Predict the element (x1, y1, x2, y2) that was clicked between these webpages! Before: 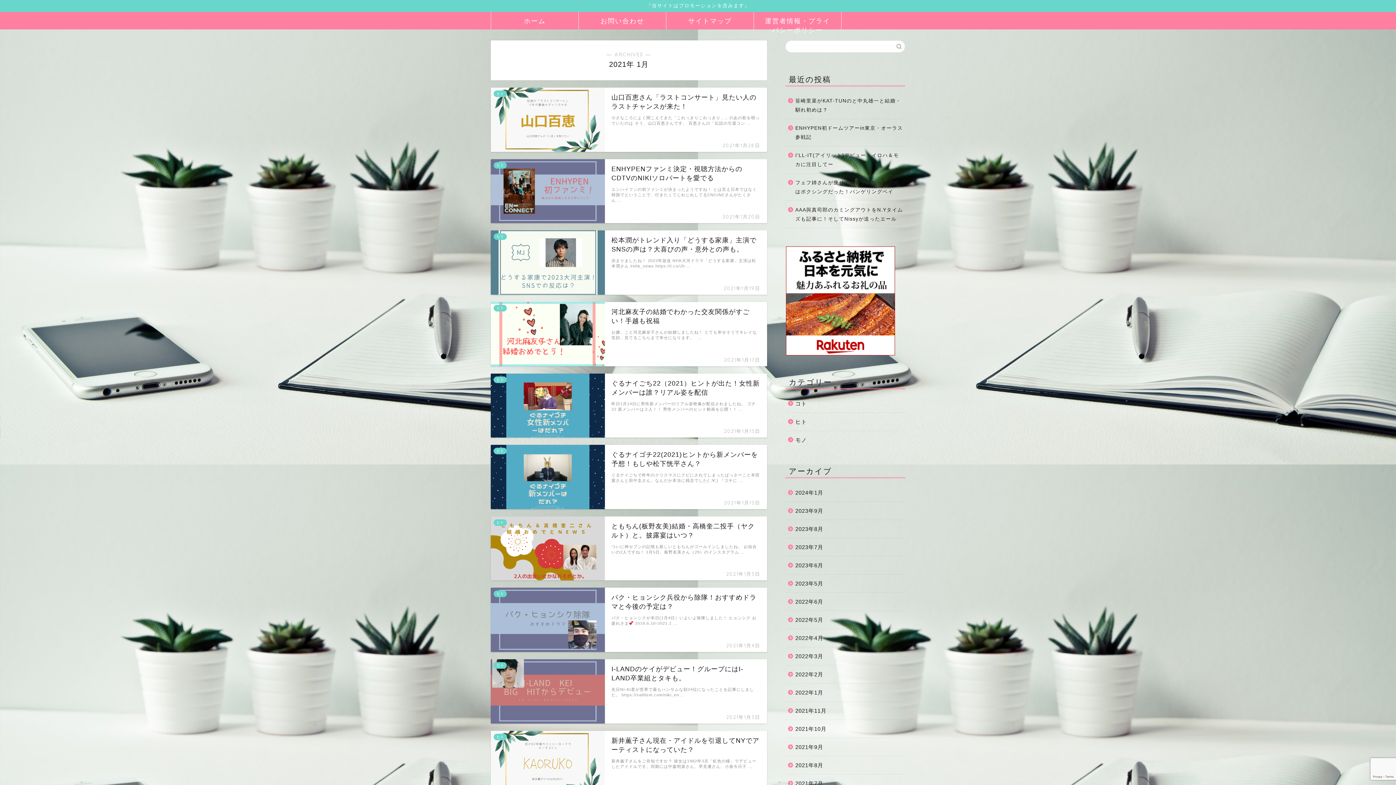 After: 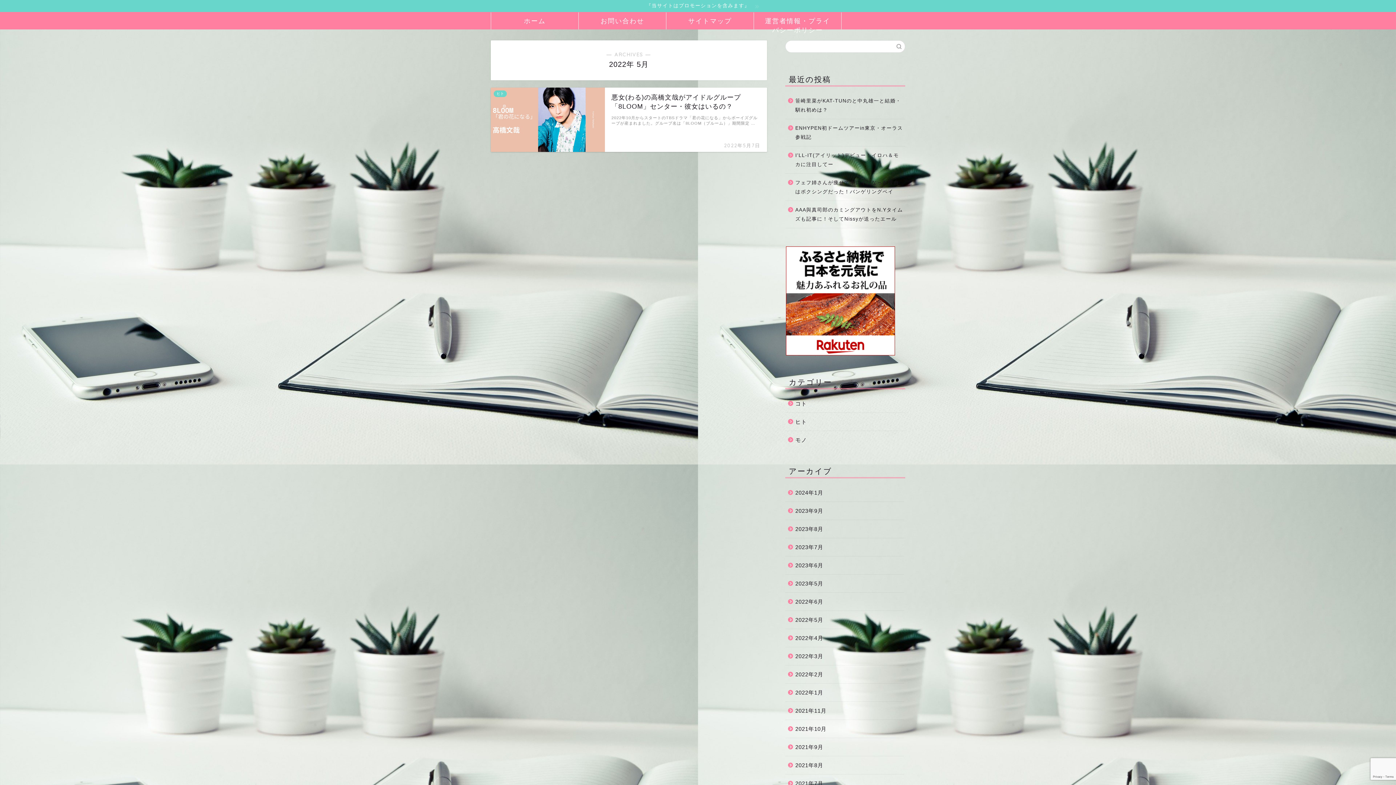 Action: label: 2022年5月 bbox: (785, 611, 904, 629)